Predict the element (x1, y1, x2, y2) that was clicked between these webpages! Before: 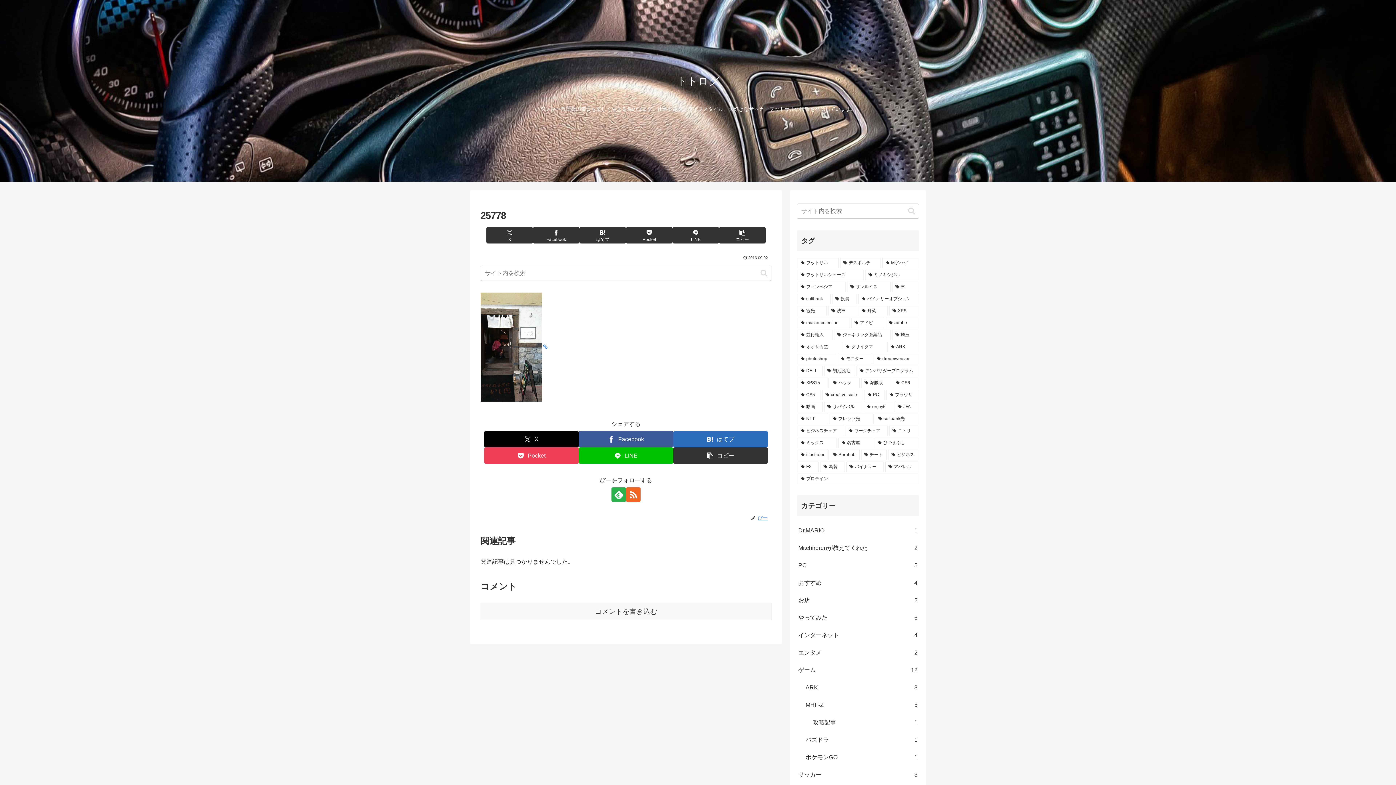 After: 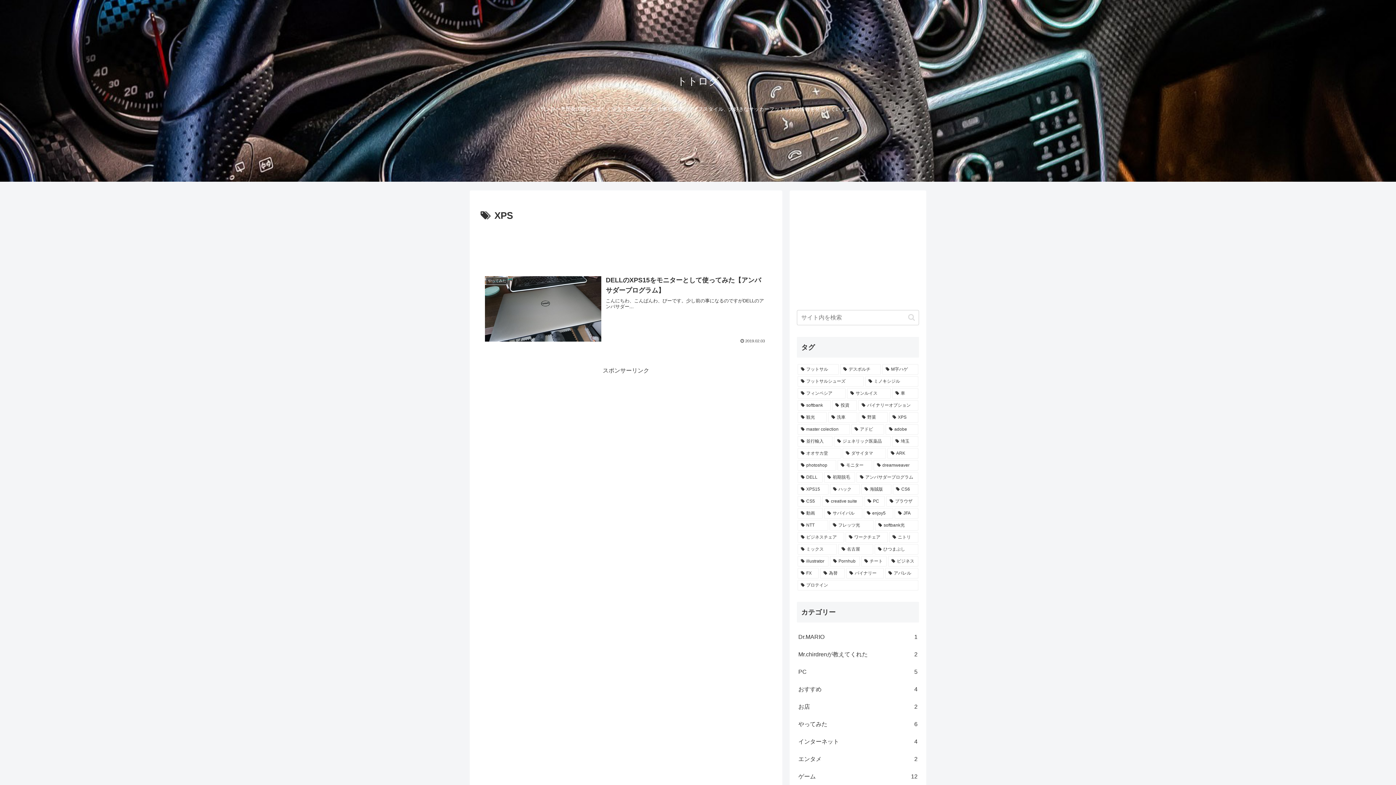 Action: label: XPS (1個の項目) bbox: (889, 305, 918, 316)